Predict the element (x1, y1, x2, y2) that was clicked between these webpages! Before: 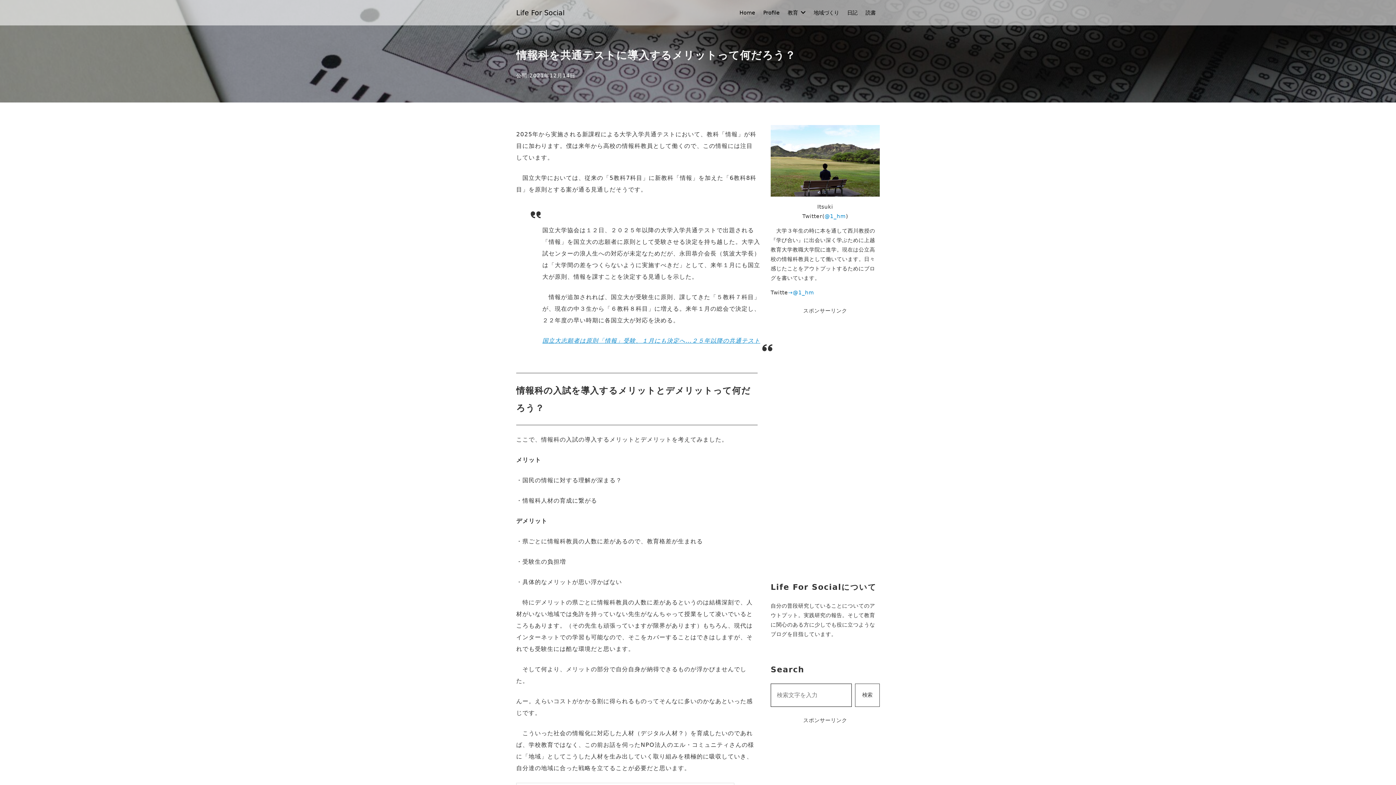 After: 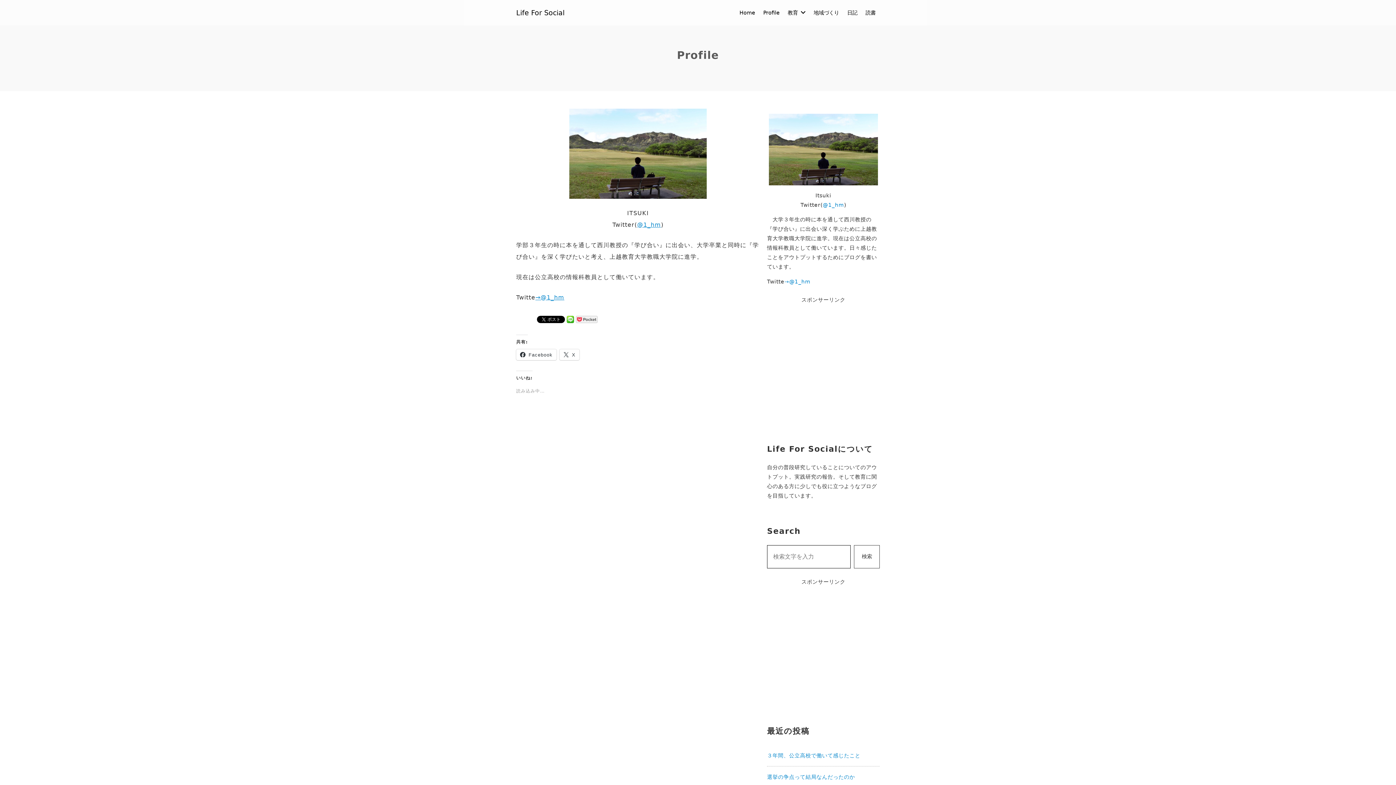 Action: label: Profile bbox: (759, 0, 783, 25)